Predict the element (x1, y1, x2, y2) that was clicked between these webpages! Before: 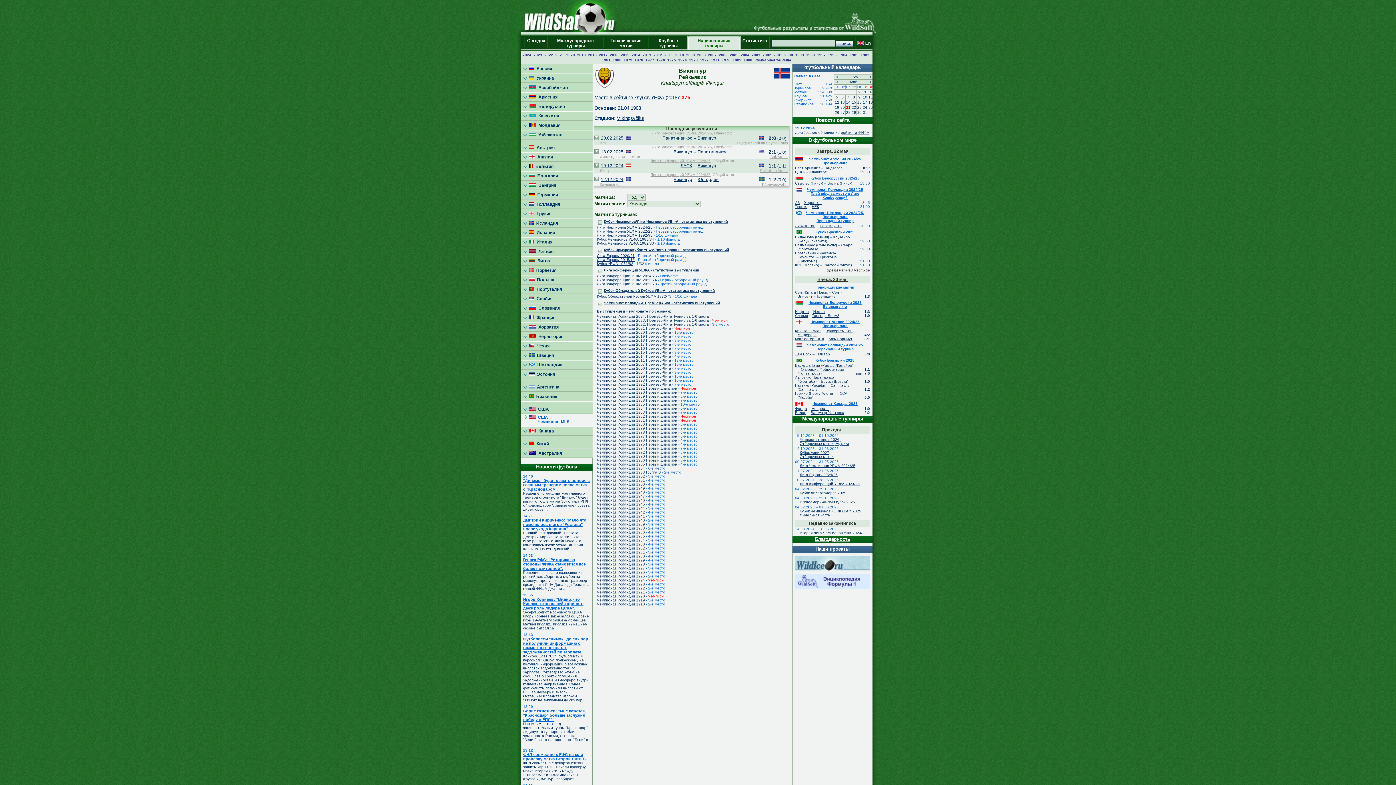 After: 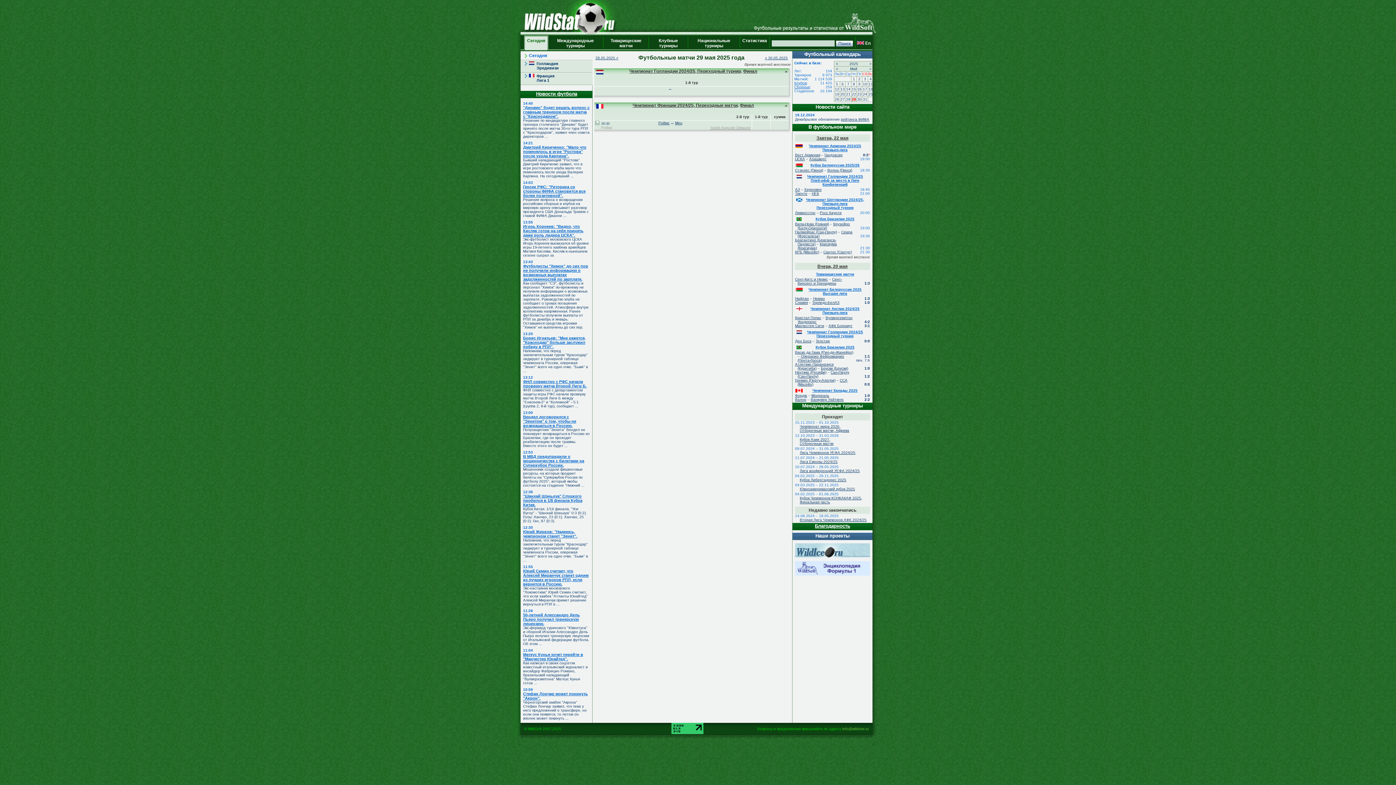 Action: bbox: (852, 110, 856, 114) label: 29